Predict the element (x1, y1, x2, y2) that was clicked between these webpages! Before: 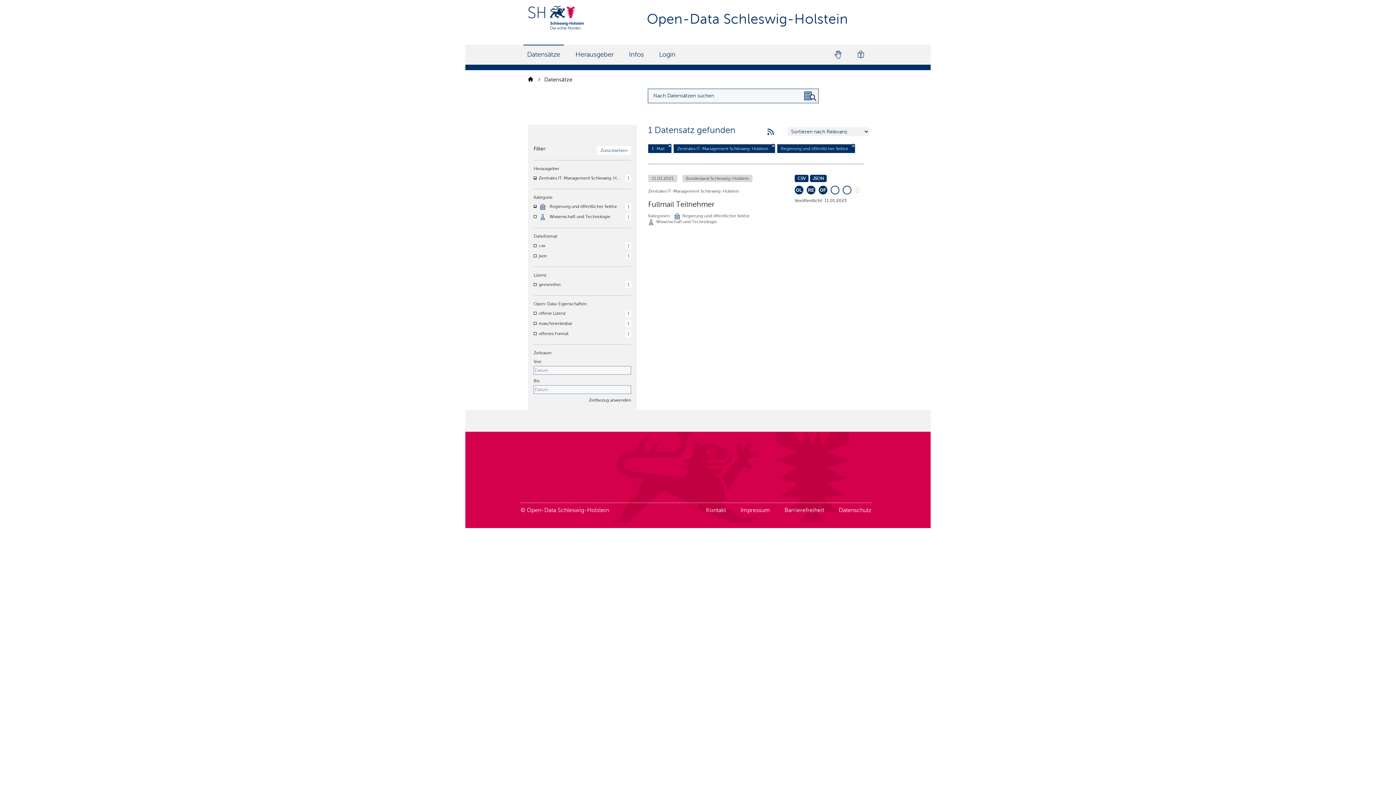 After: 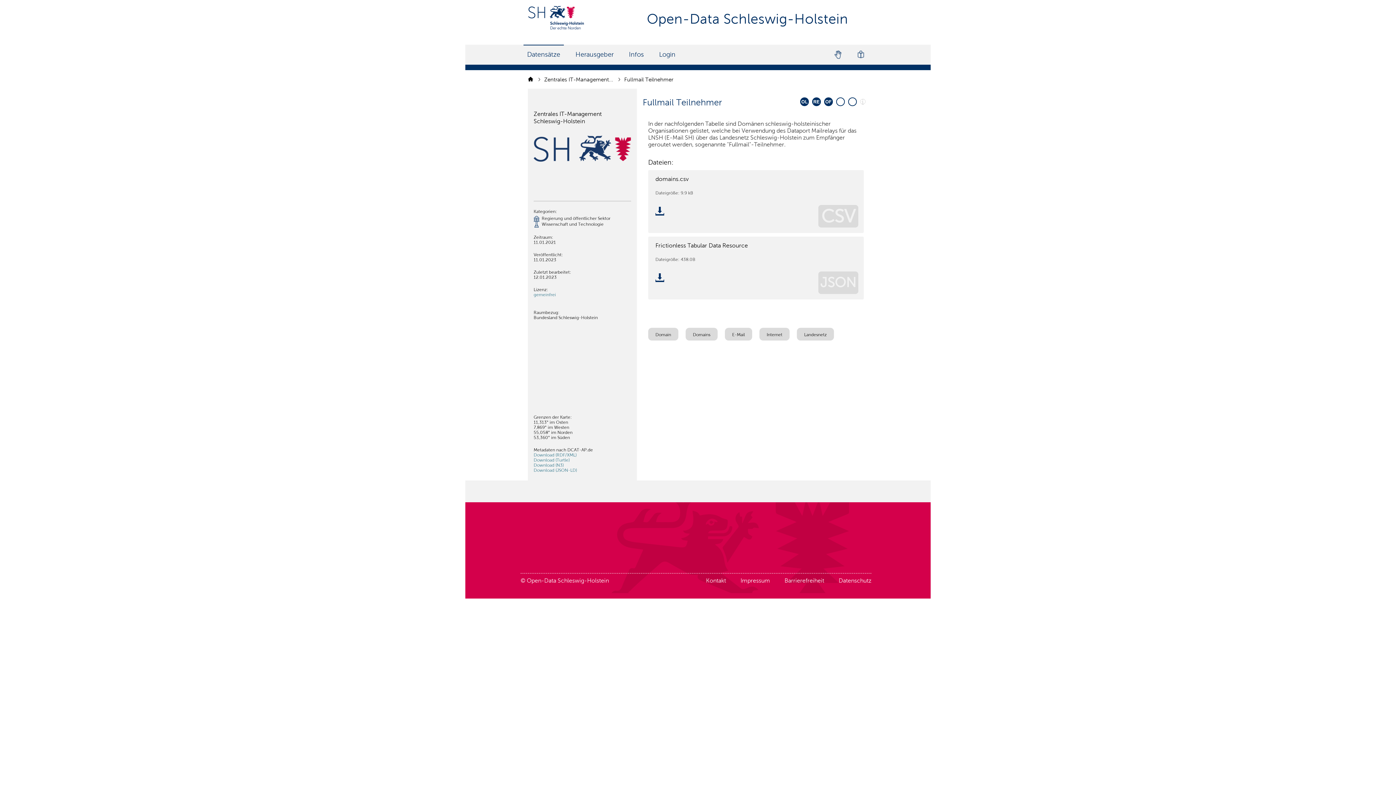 Action: label: Fullmail Teilnehmer bbox: (648, 200, 725, 208)